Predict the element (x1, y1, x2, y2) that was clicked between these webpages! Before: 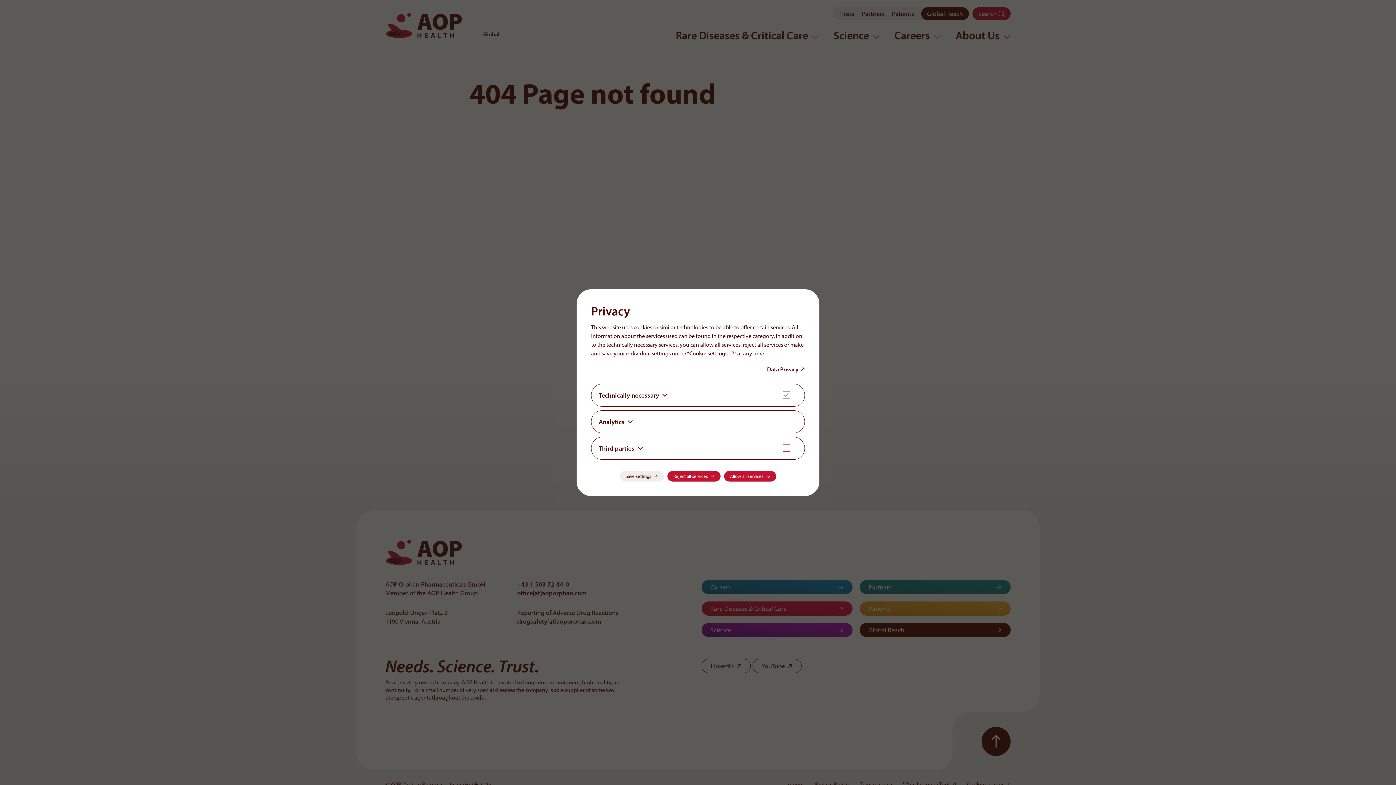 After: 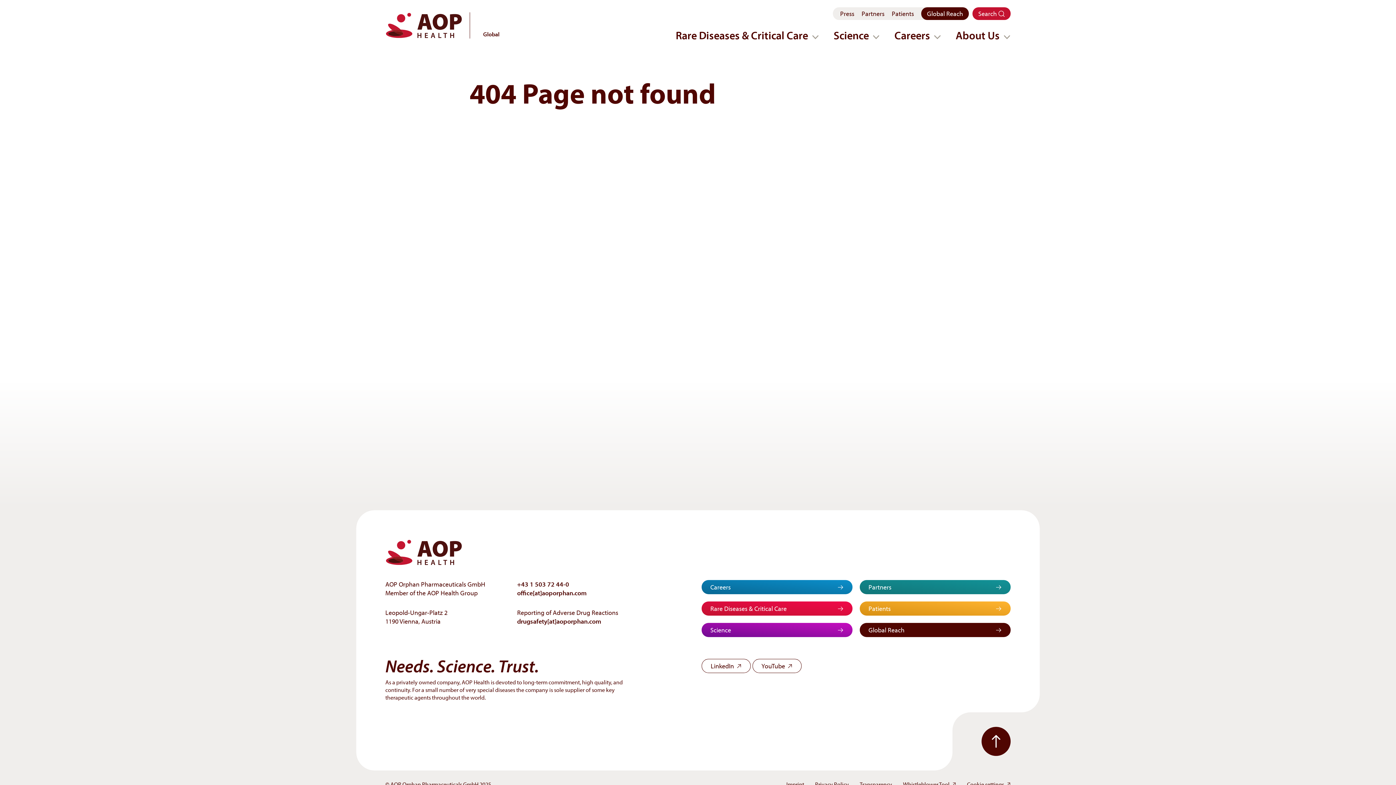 Action: bbox: (667, 471, 720, 481) label: Reject all services